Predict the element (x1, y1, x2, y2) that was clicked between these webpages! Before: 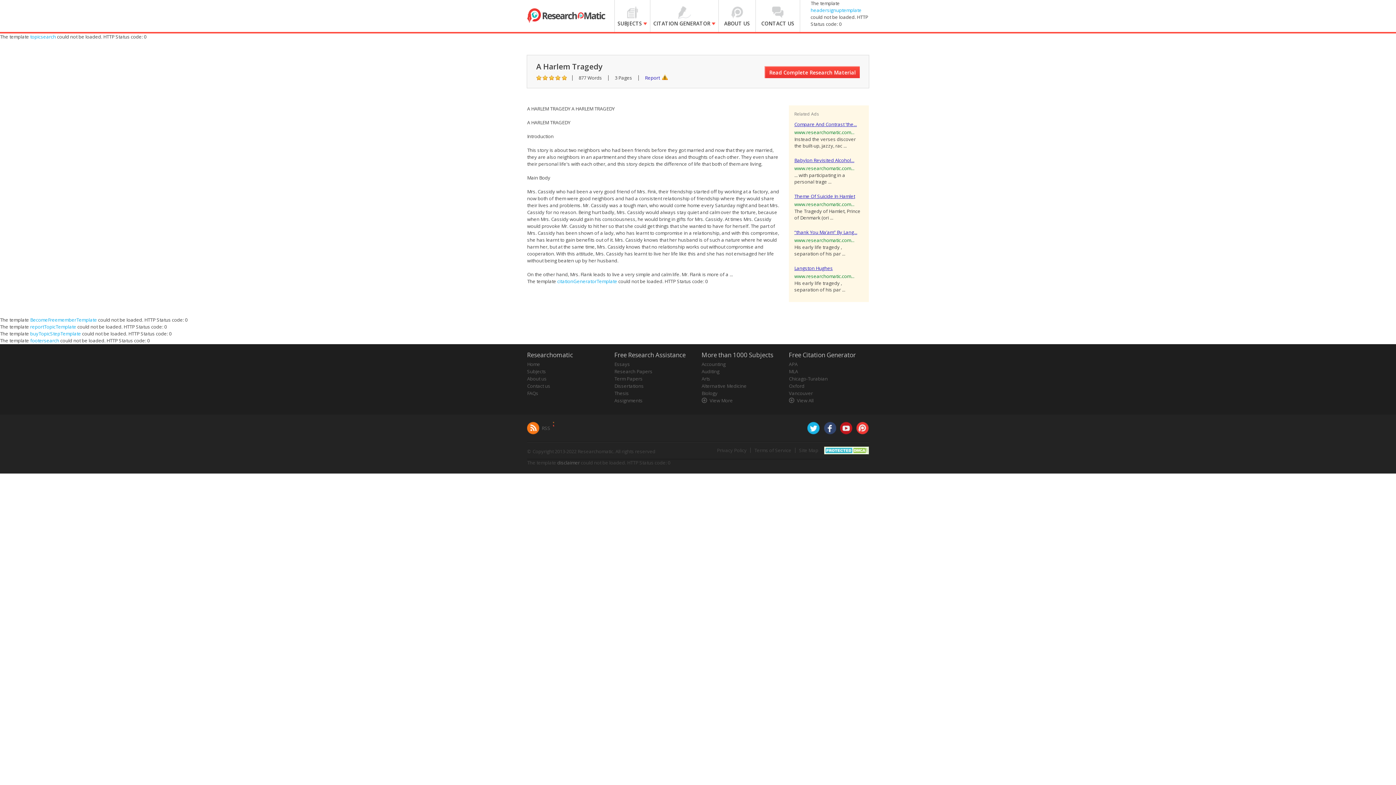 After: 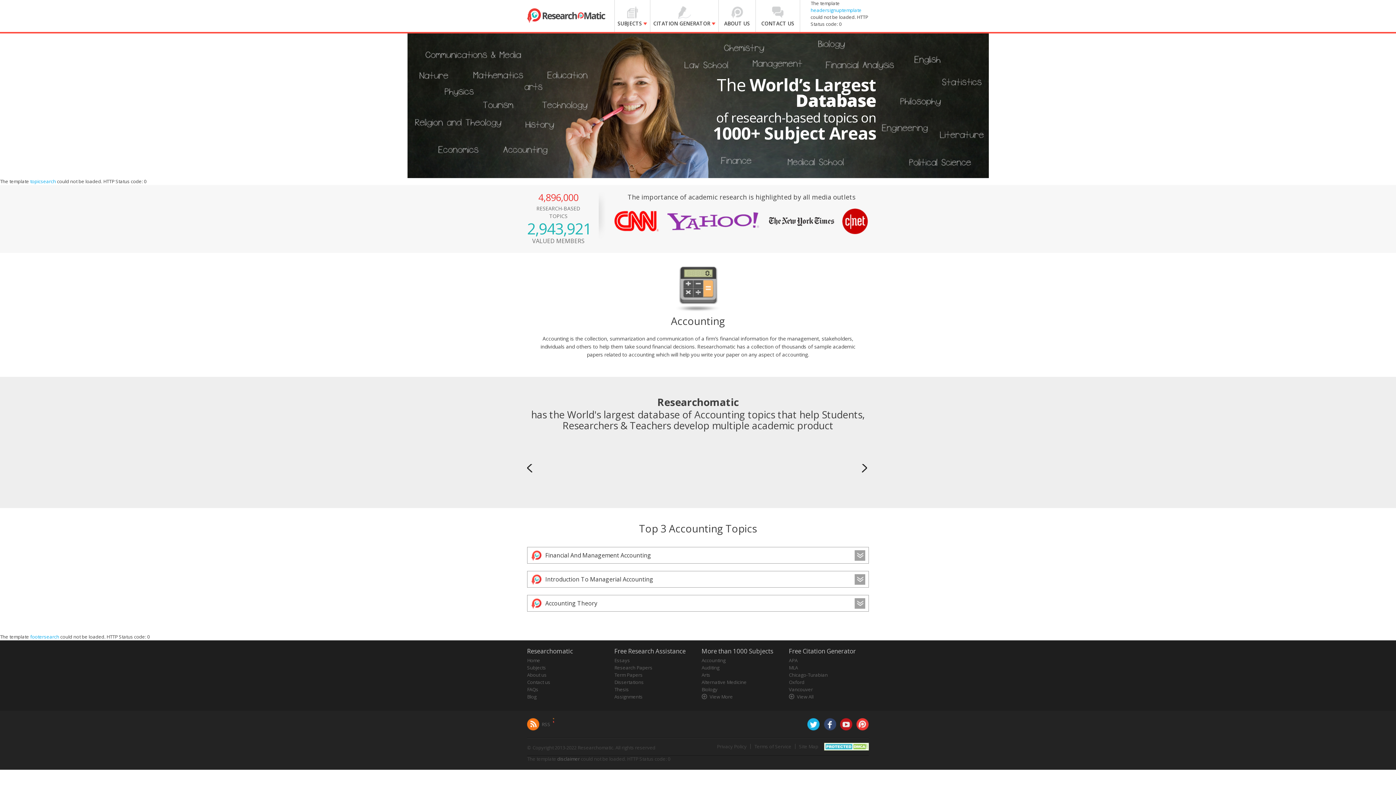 Action: label: Accounting bbox: (701, 361, 725, 367)